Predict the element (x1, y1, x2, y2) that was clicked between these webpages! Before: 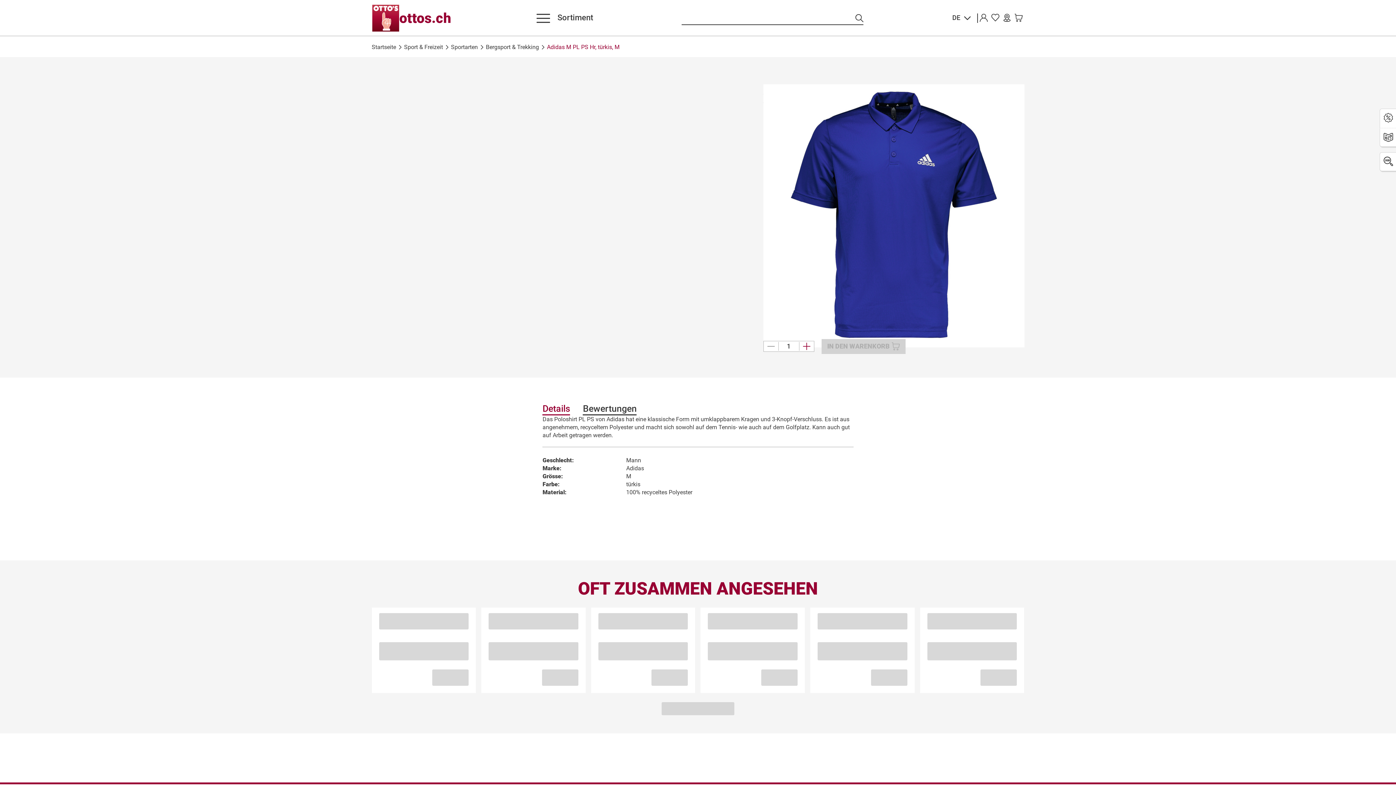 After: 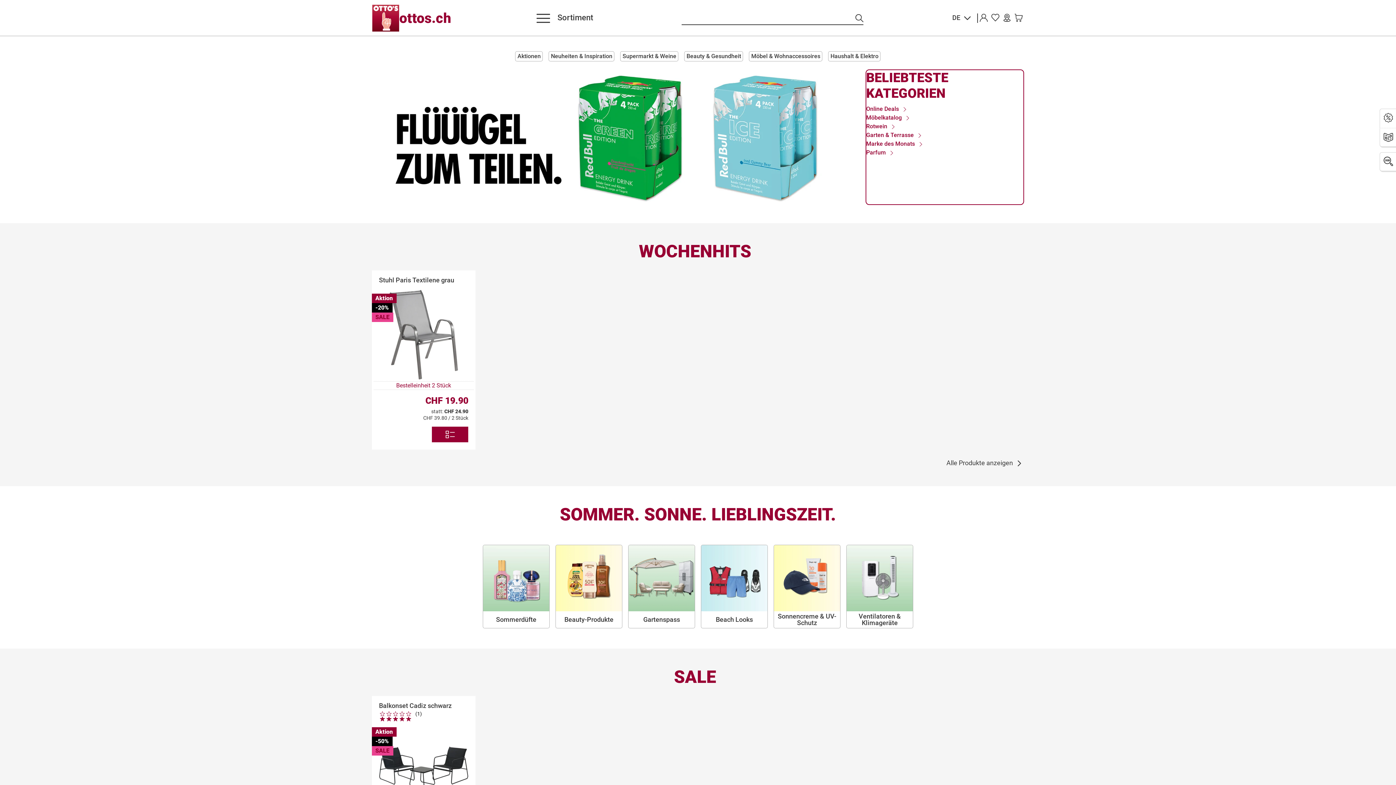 Action: bbox: (371, 4, 451, 32) label: ottos.ch